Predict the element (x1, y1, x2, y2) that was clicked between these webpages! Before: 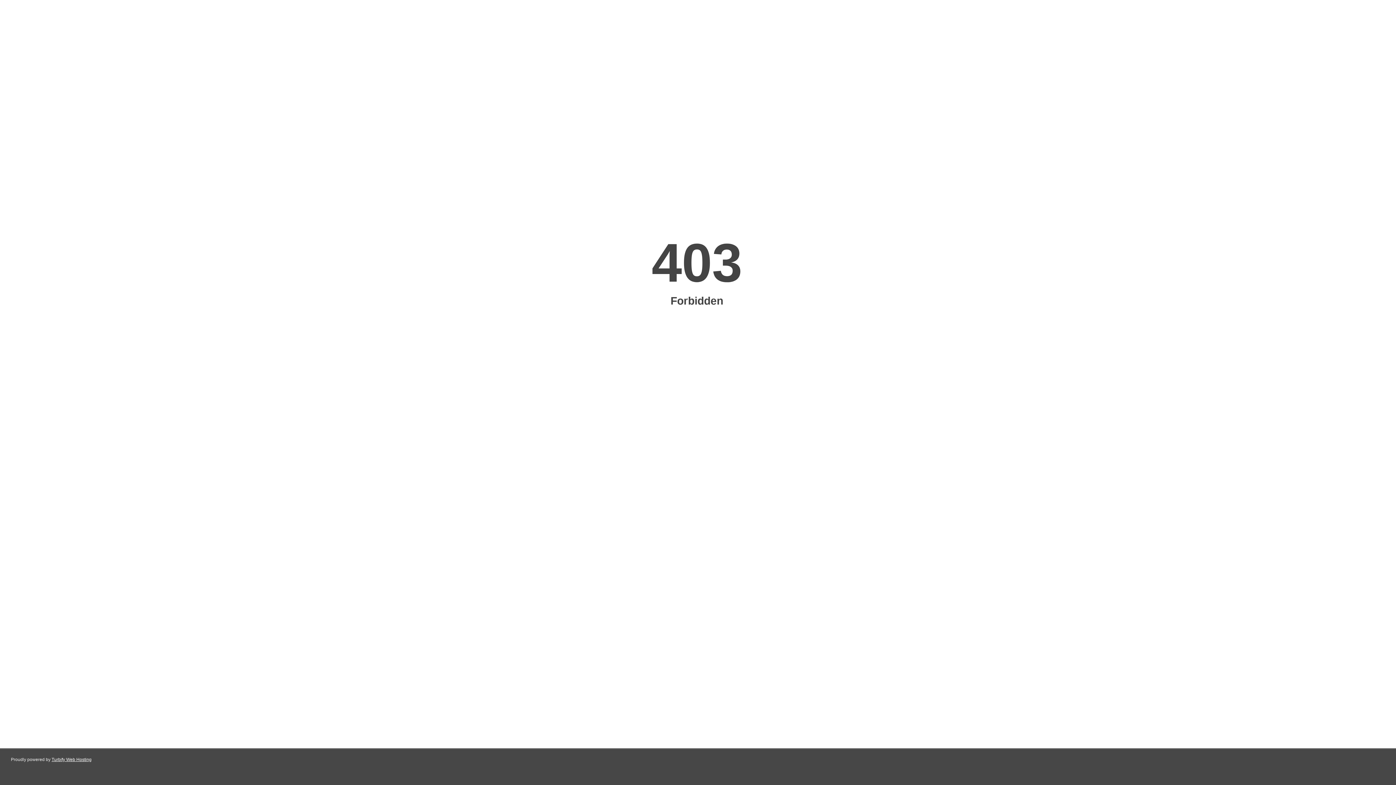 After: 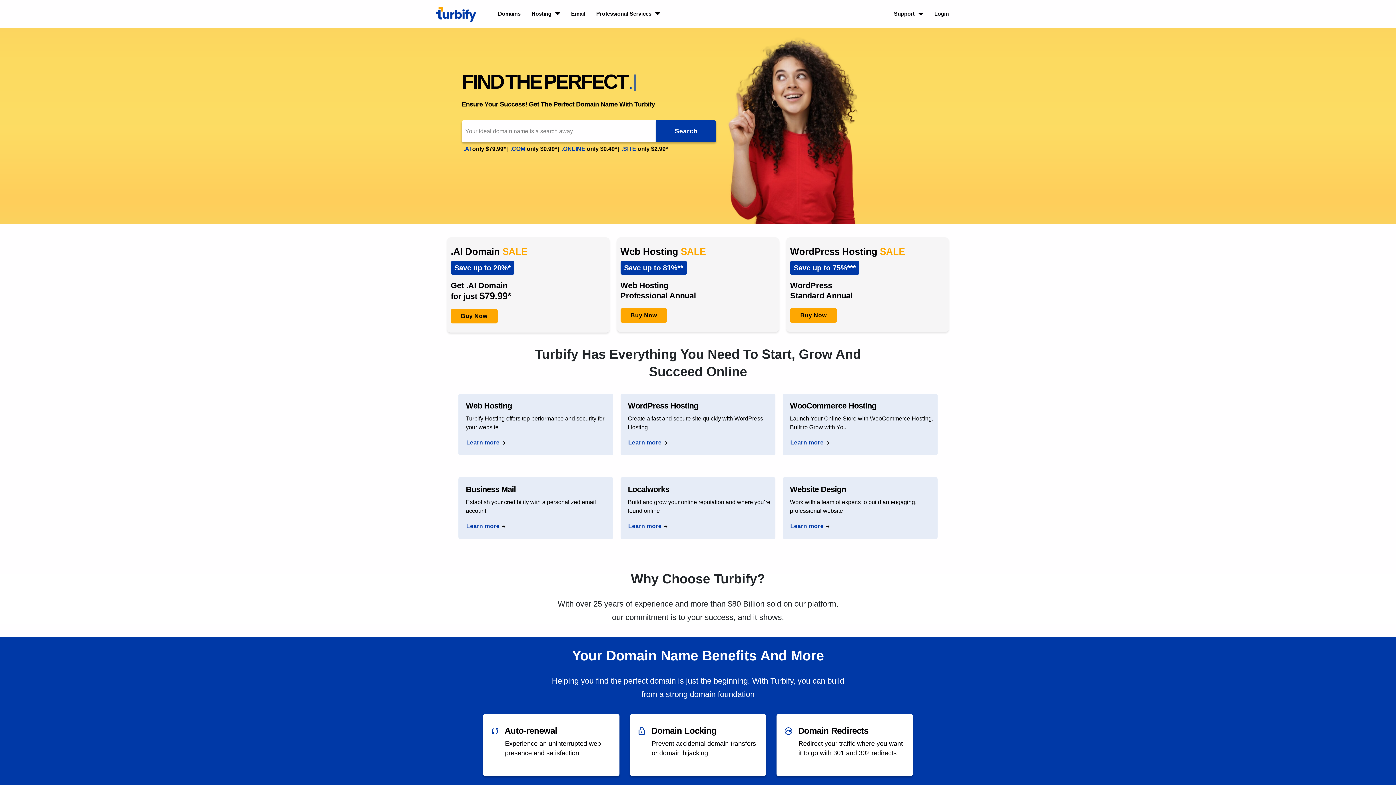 Action: bbox: (51, 757, 91, 762) label: Turbify Web Hosting